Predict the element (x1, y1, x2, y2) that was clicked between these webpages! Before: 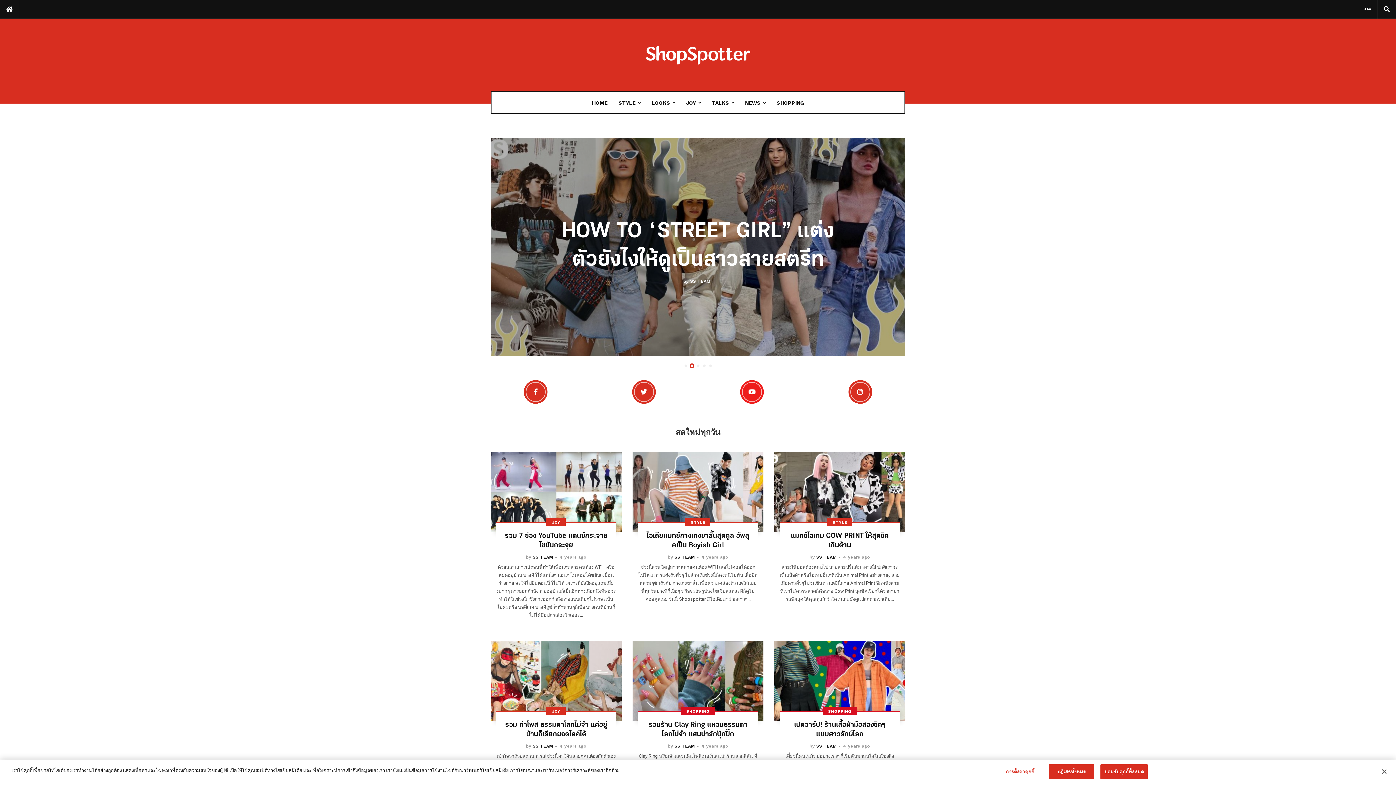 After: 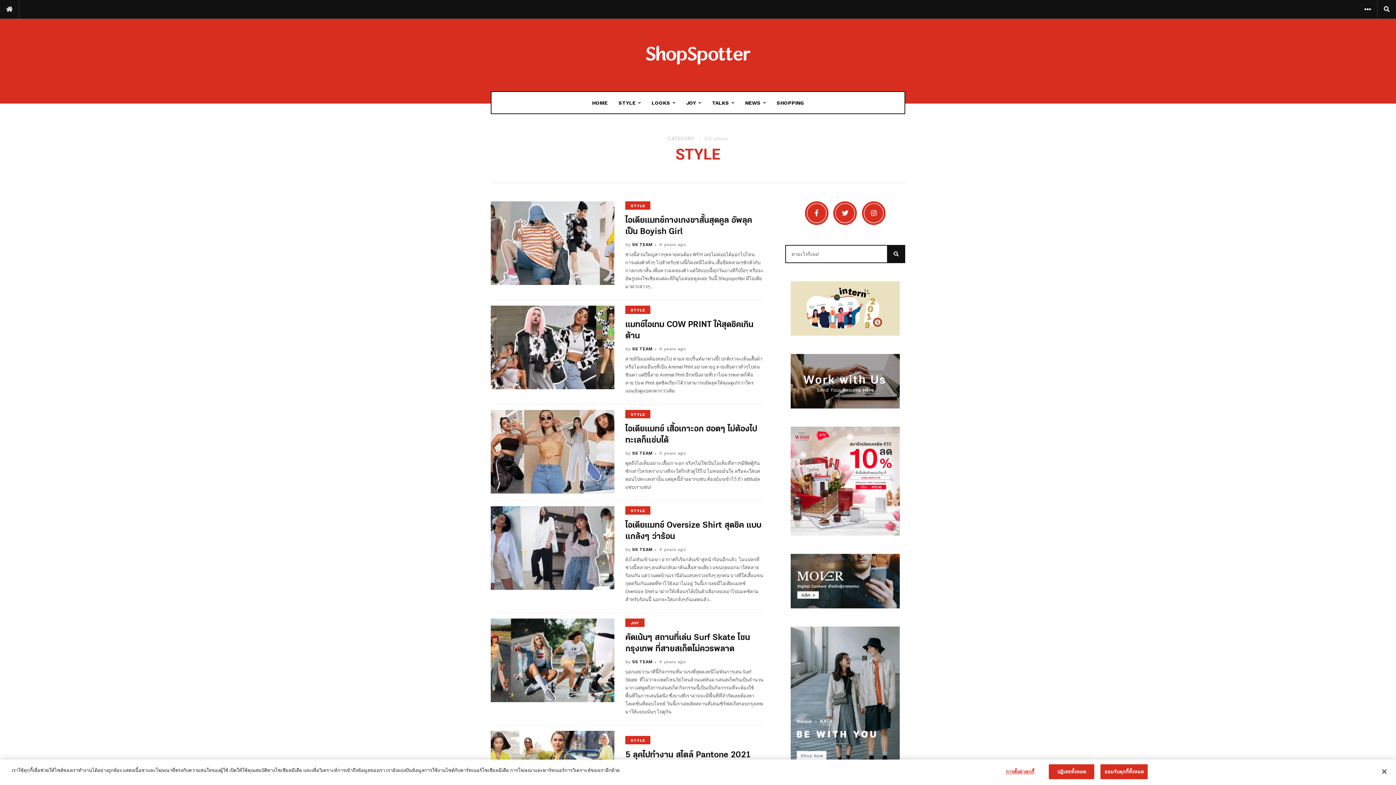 Action: label: STYLE bbox: (685, 518, 710, 526)